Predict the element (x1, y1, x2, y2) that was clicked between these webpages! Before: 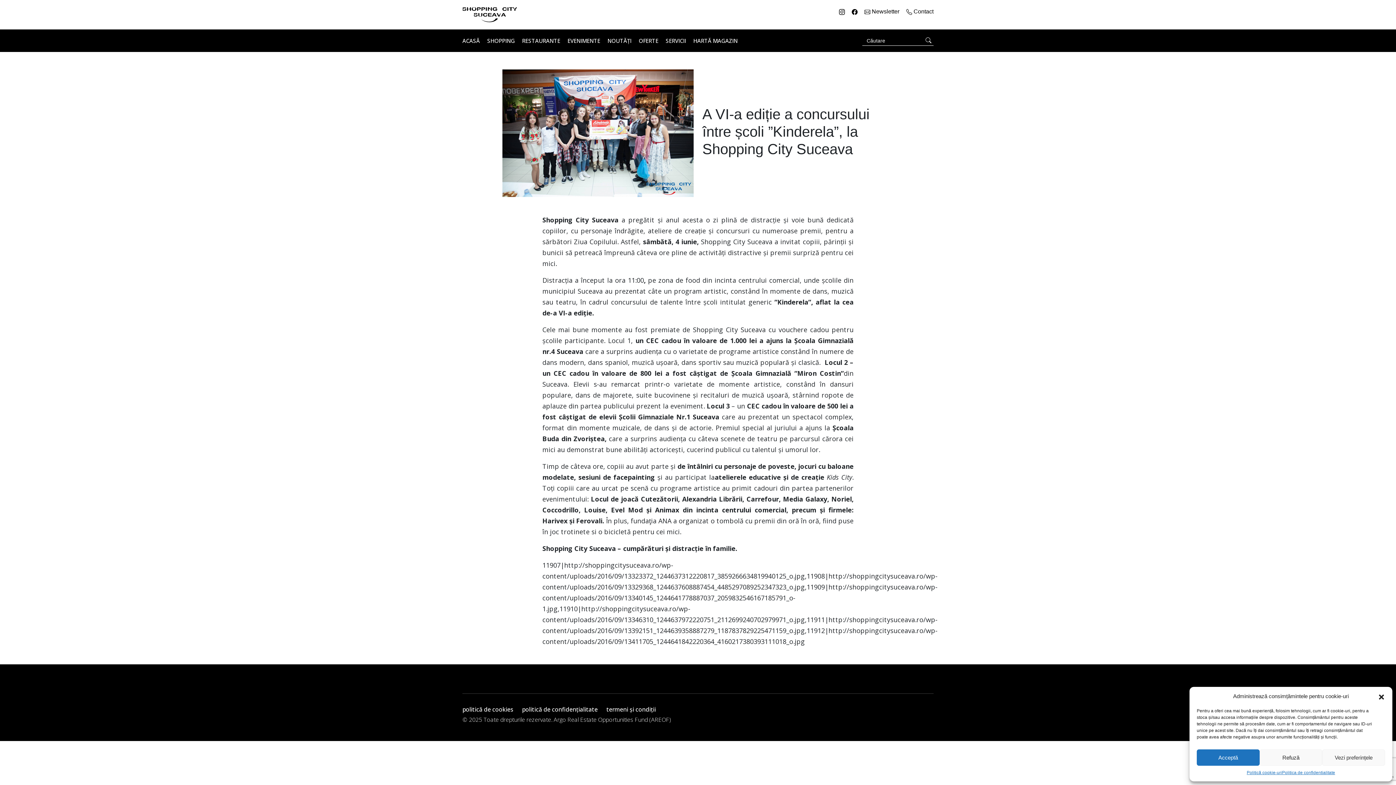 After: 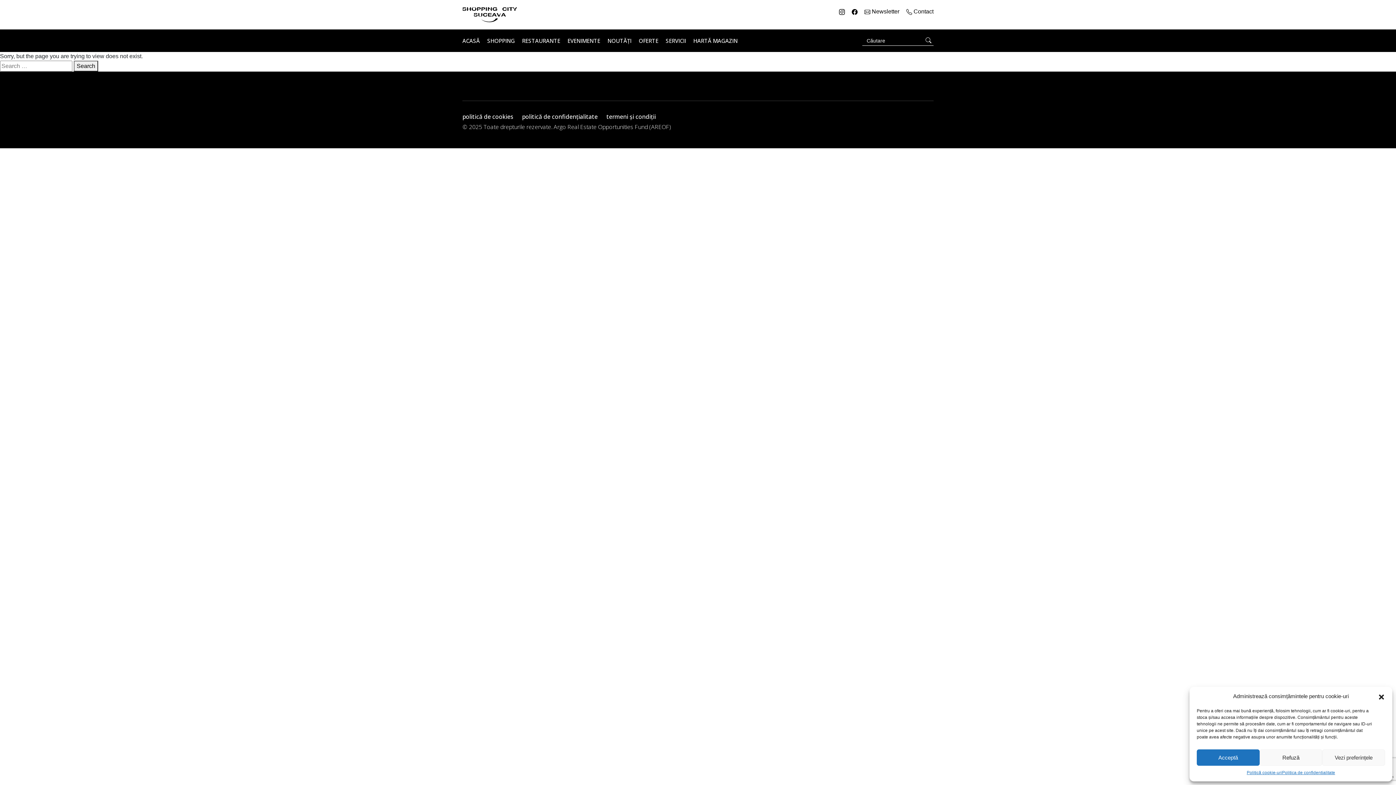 Action: label: politică de confidențialitate bbox: (522, 698, 605, 720)